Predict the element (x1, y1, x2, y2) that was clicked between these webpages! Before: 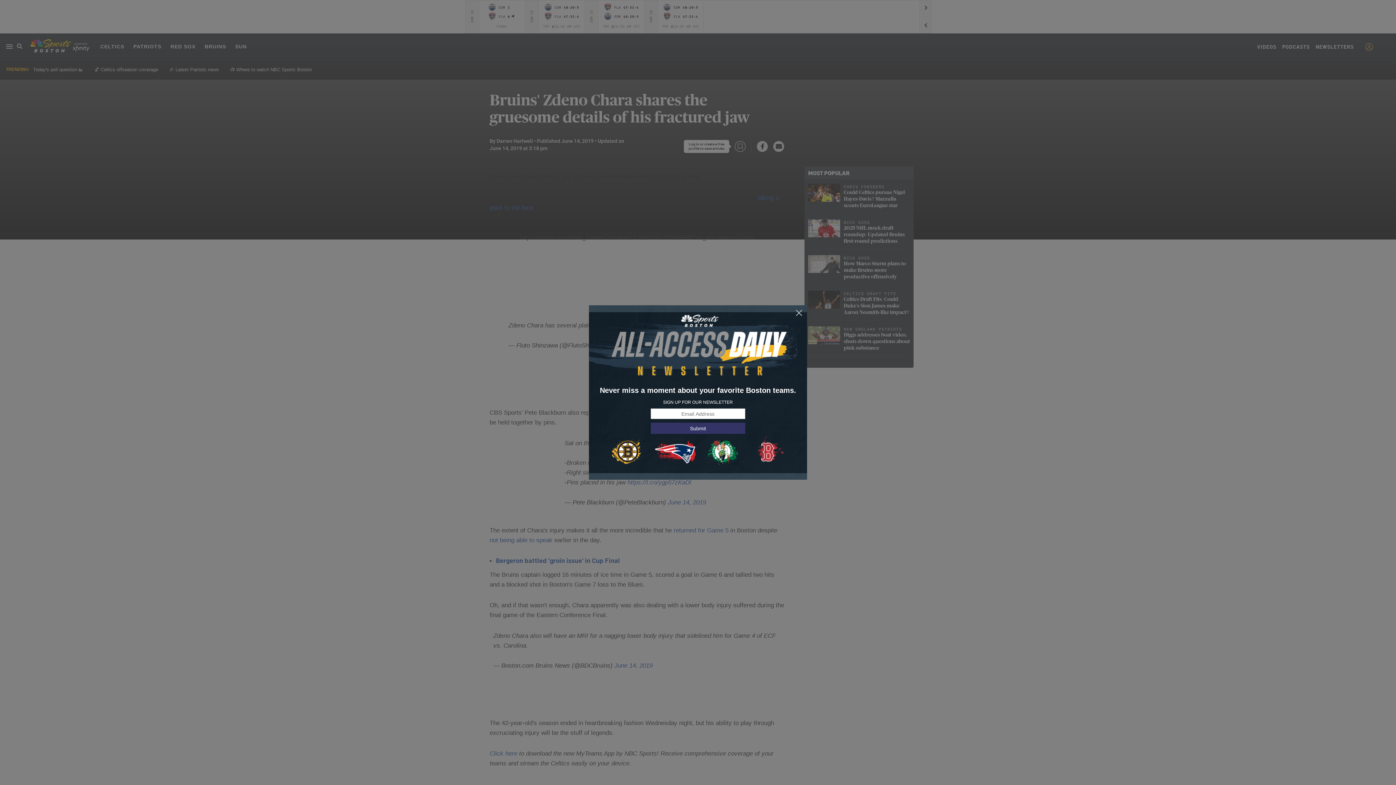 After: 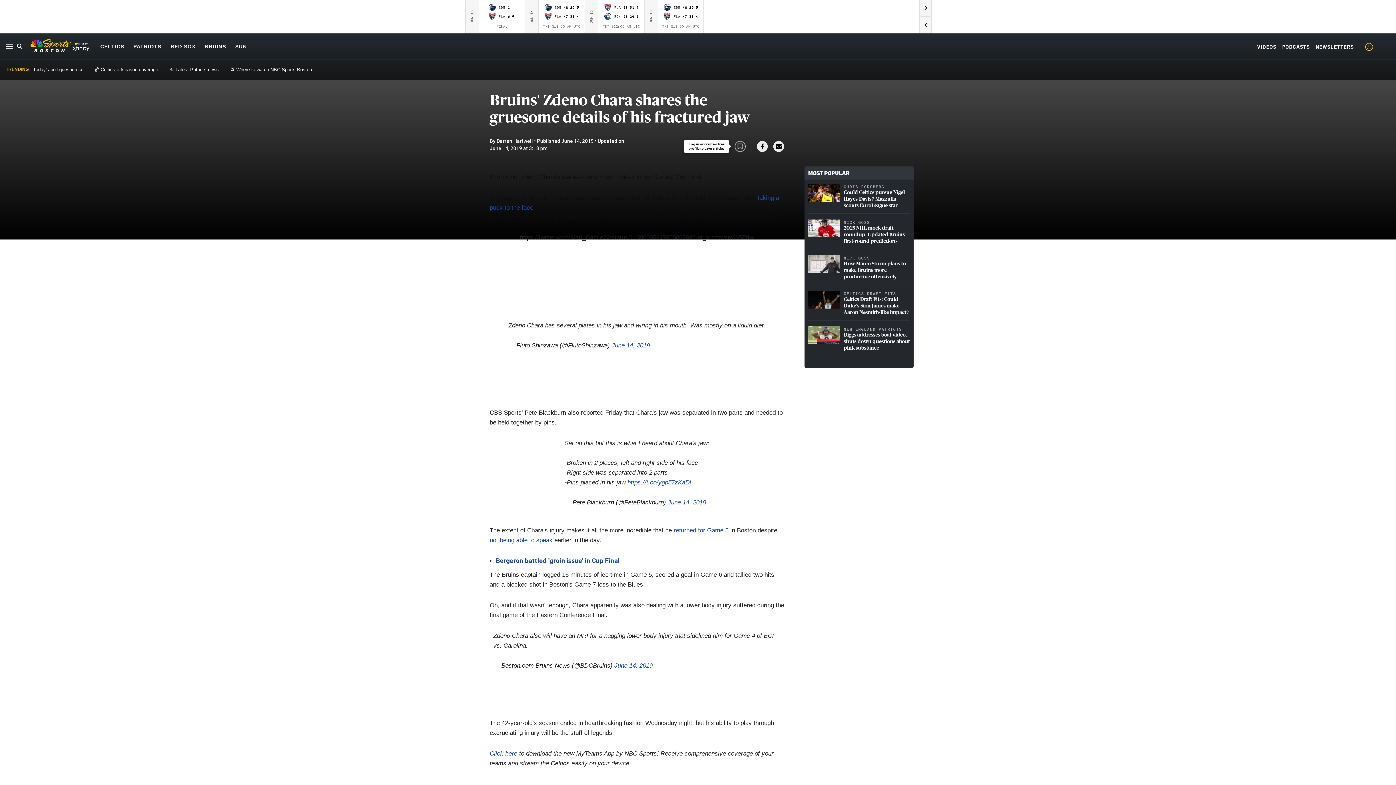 Action: bbox: (795, 309, 803, 317)